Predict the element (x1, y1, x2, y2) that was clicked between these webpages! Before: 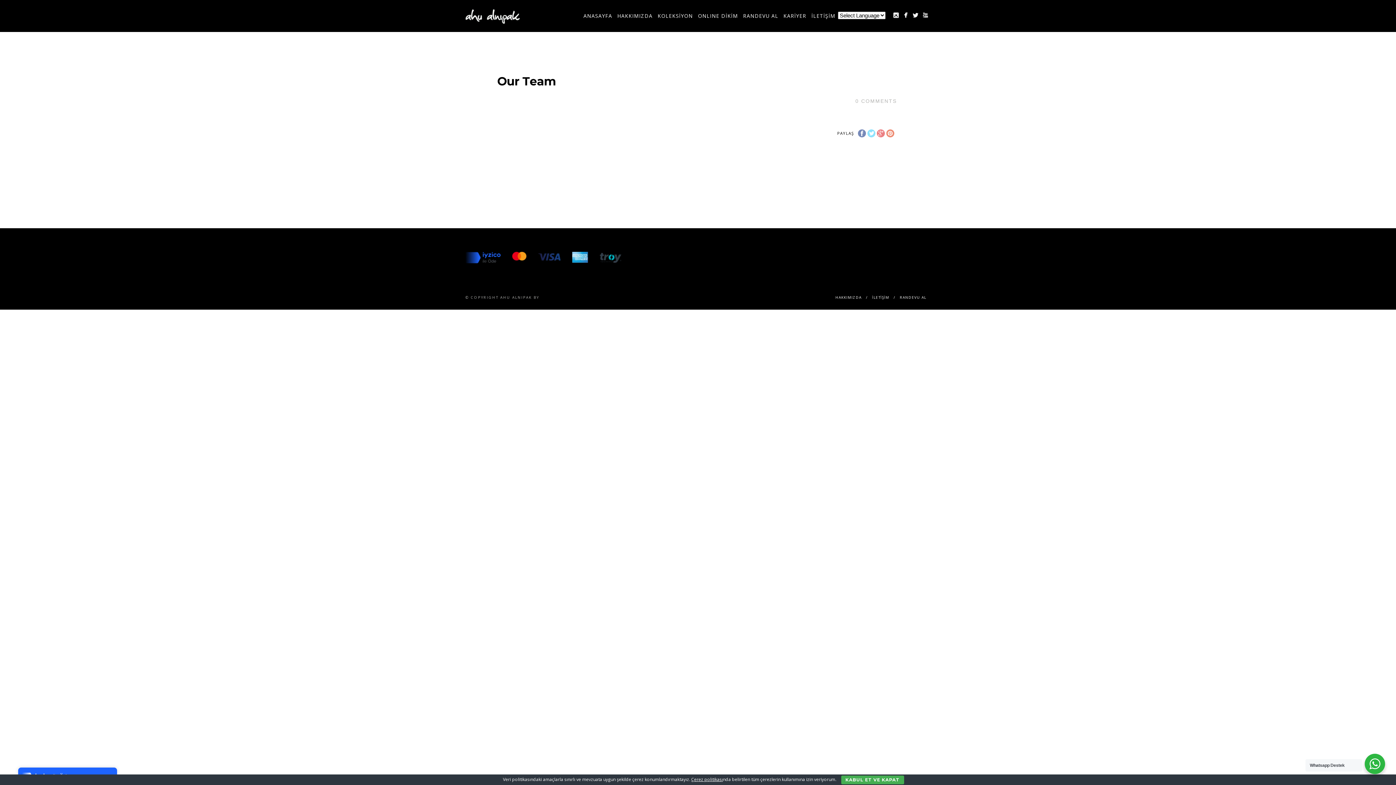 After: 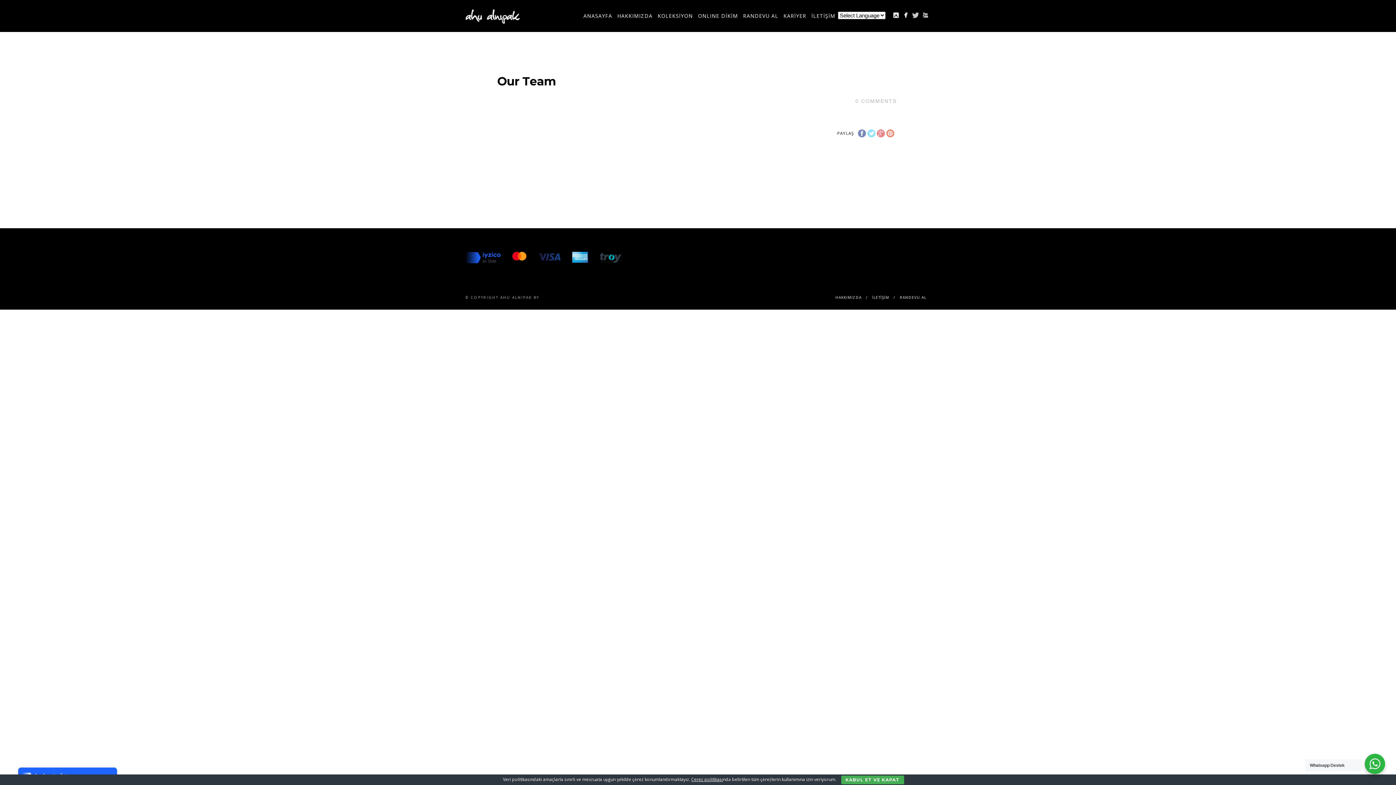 Action: bbox: (911, 10, 920, 19)